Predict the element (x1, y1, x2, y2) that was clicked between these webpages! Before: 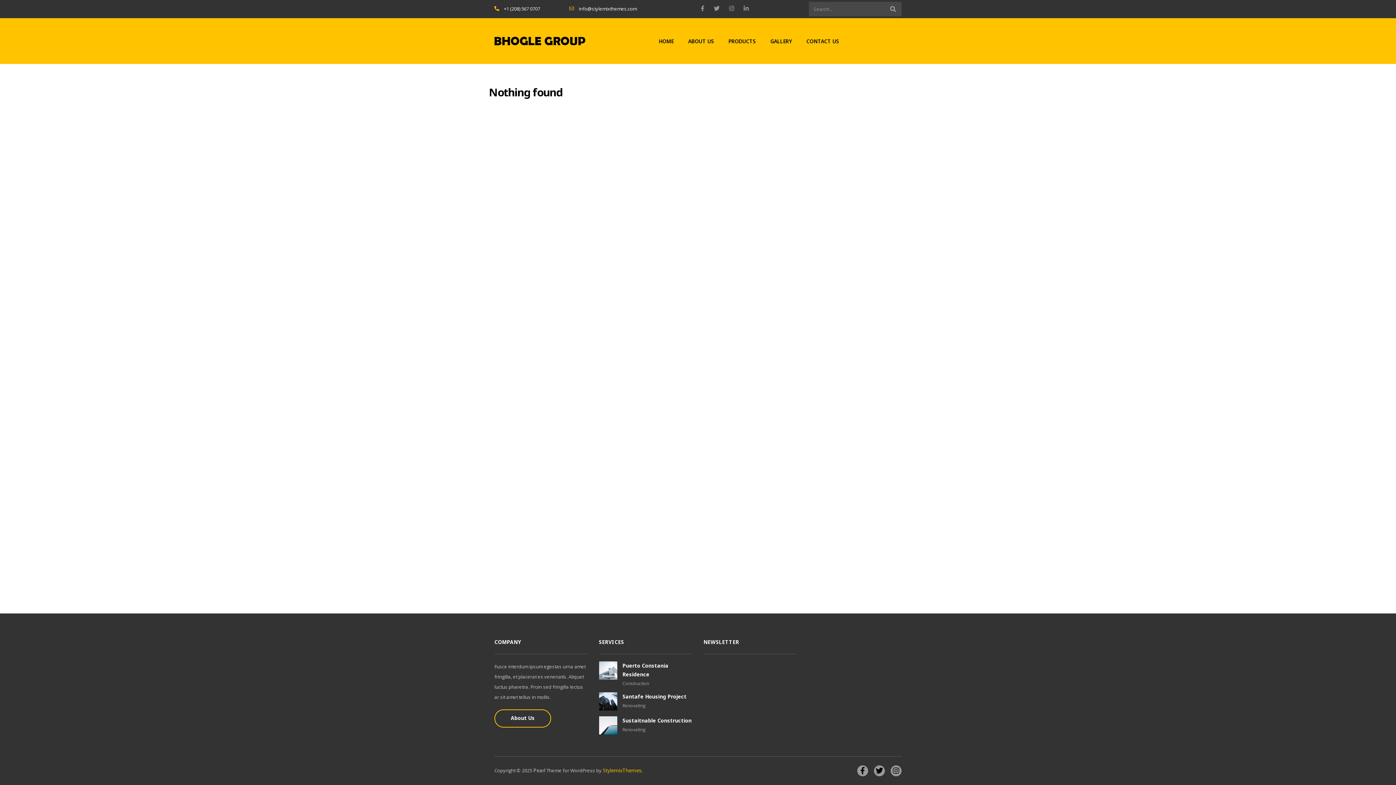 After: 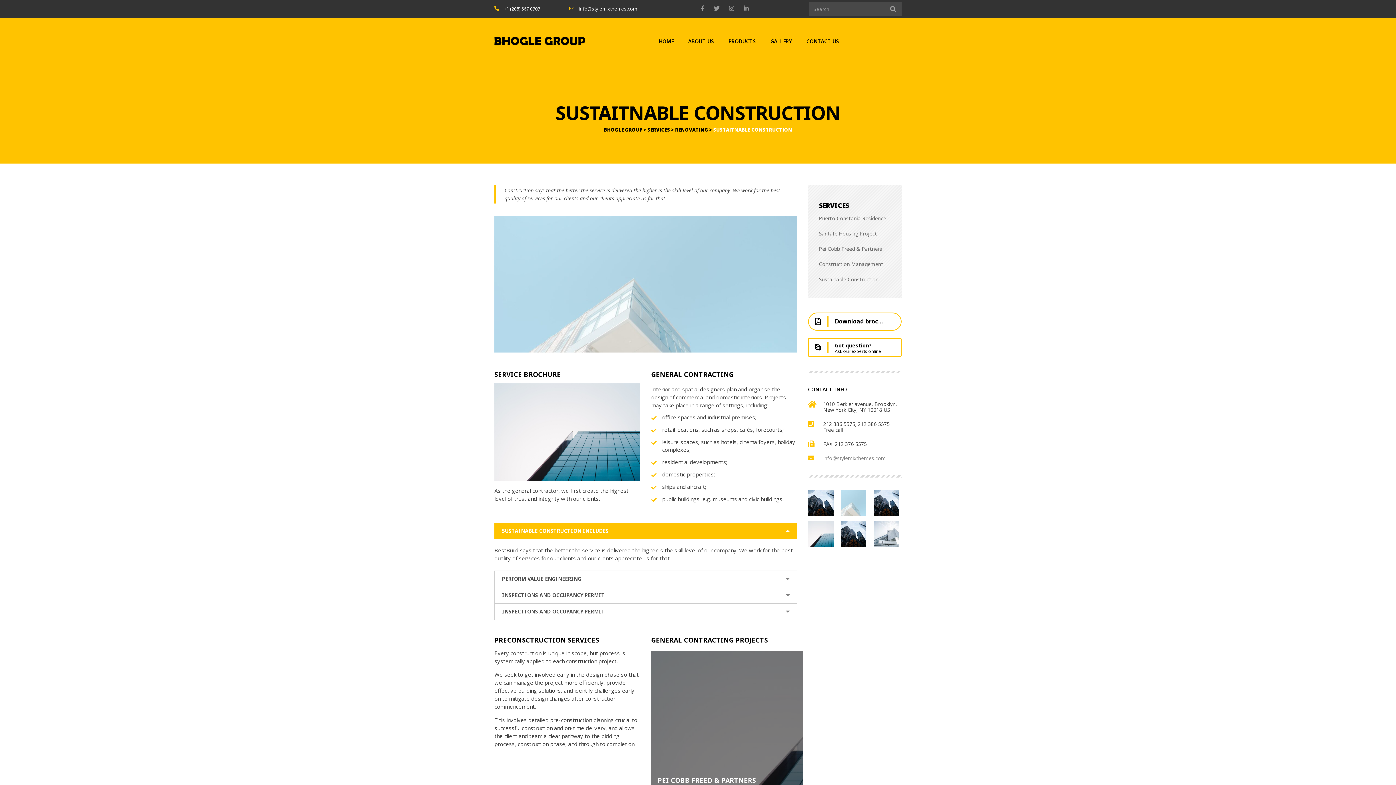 Action: label: Sustaitnable Construction
Renovating bbox: (599, 716, 692, 740)